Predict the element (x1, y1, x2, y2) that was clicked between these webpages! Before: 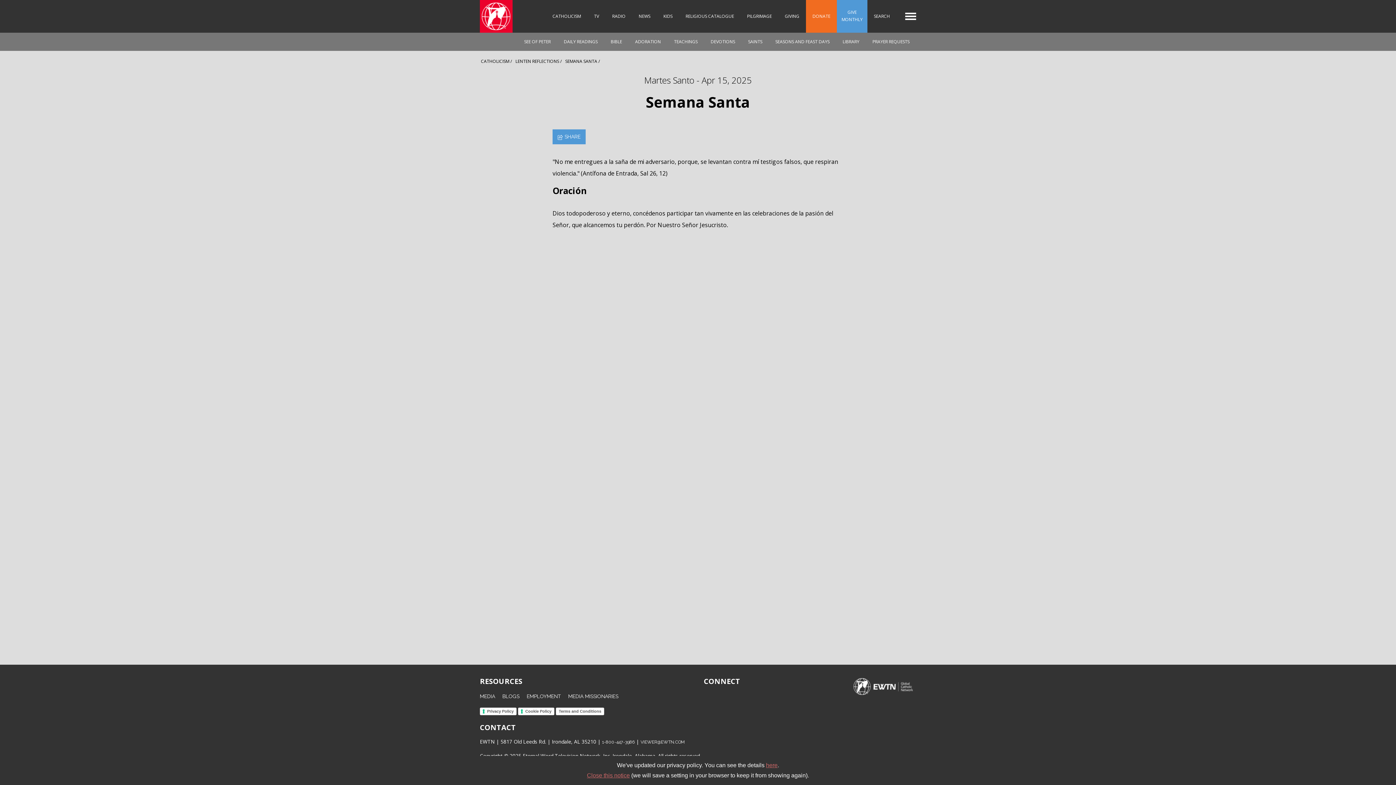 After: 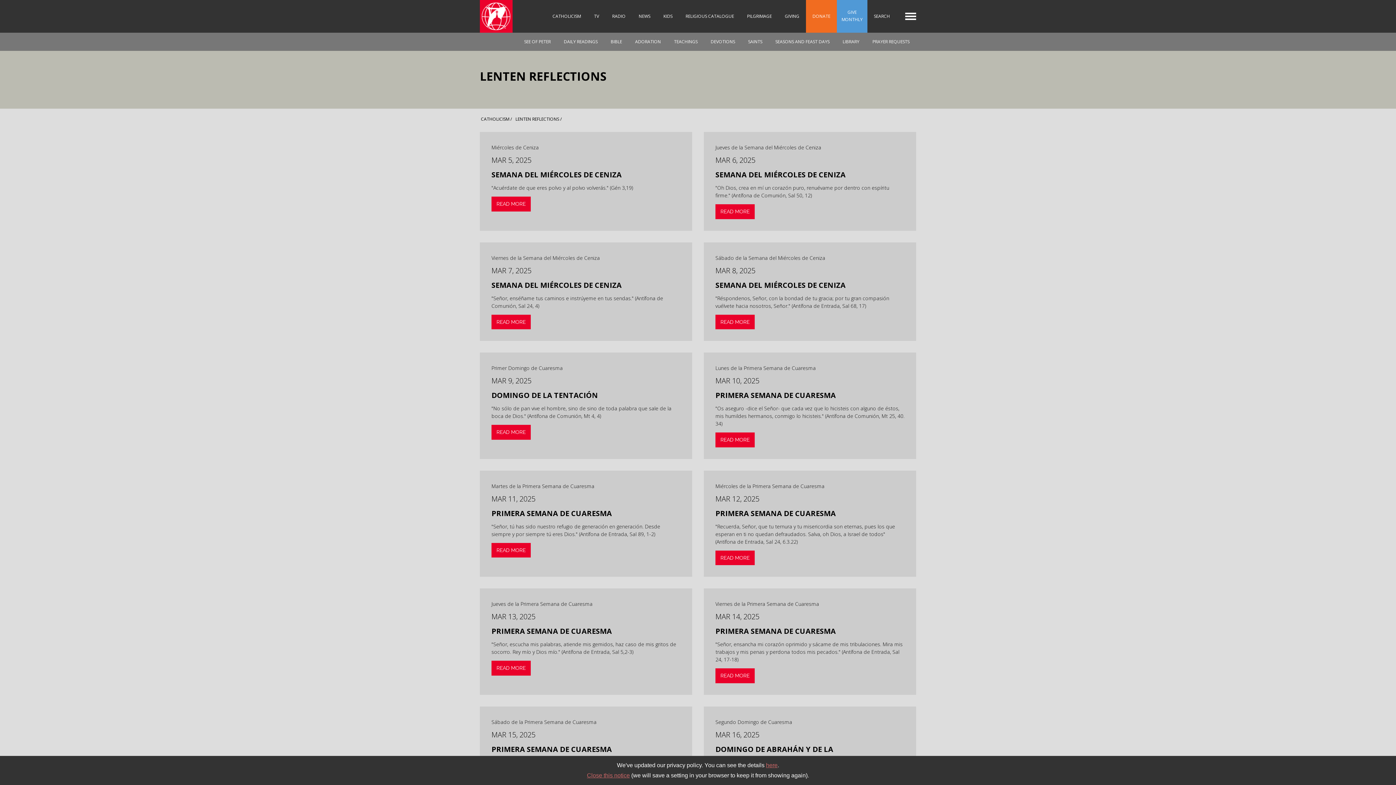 Action: bbox: (514, 57, 562, 65) label: LENTEN REFLECTIONS